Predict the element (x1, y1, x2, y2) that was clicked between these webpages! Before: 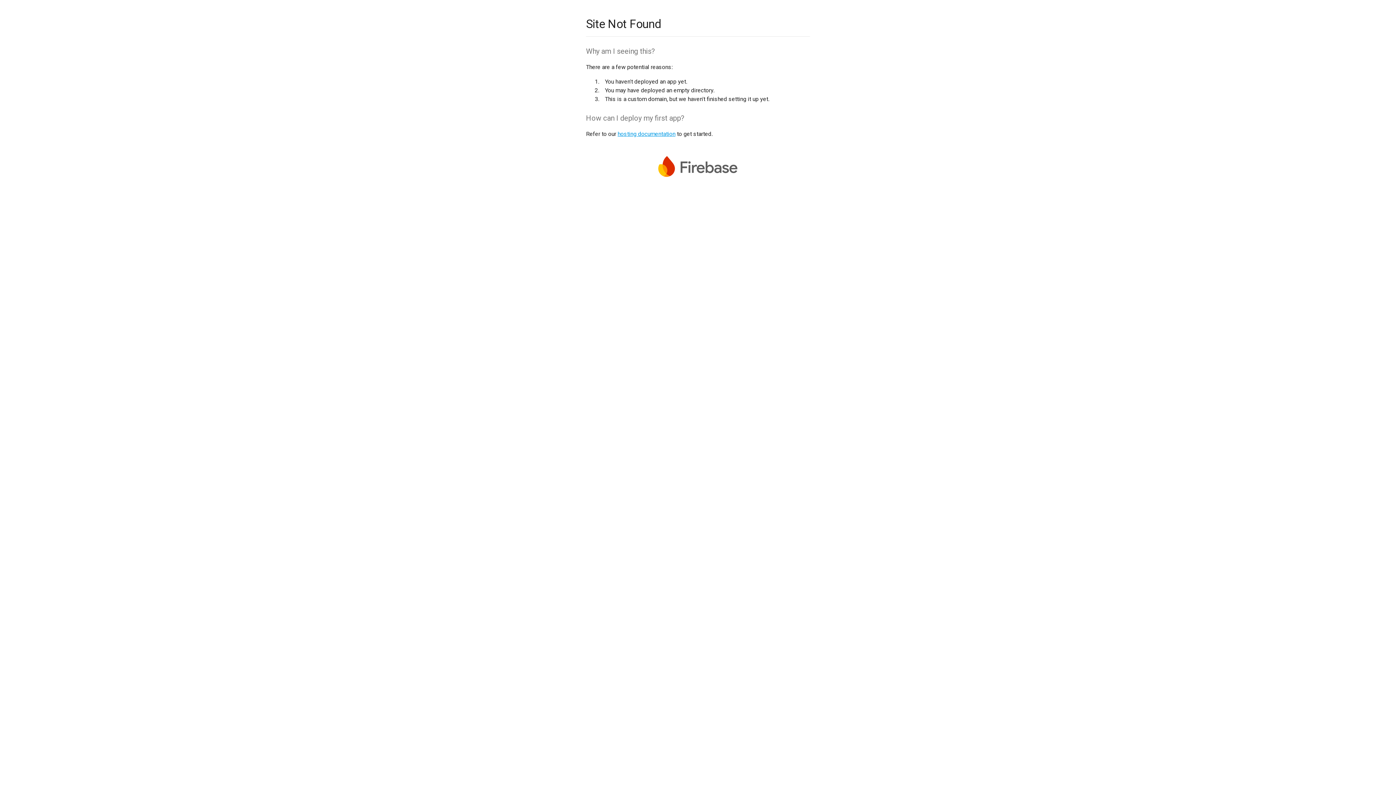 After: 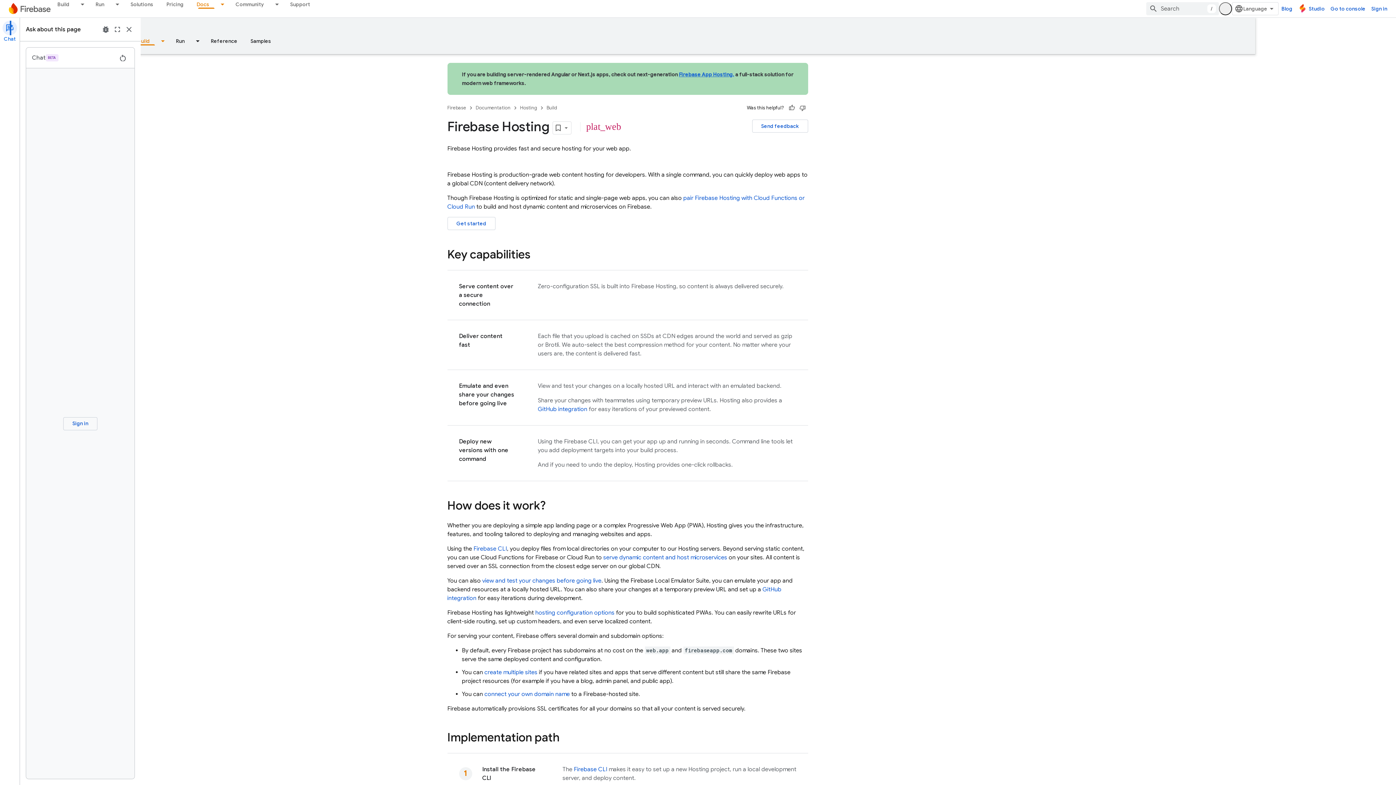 Action: label: hosting documentation bbox: (617, 130, 675, 137)